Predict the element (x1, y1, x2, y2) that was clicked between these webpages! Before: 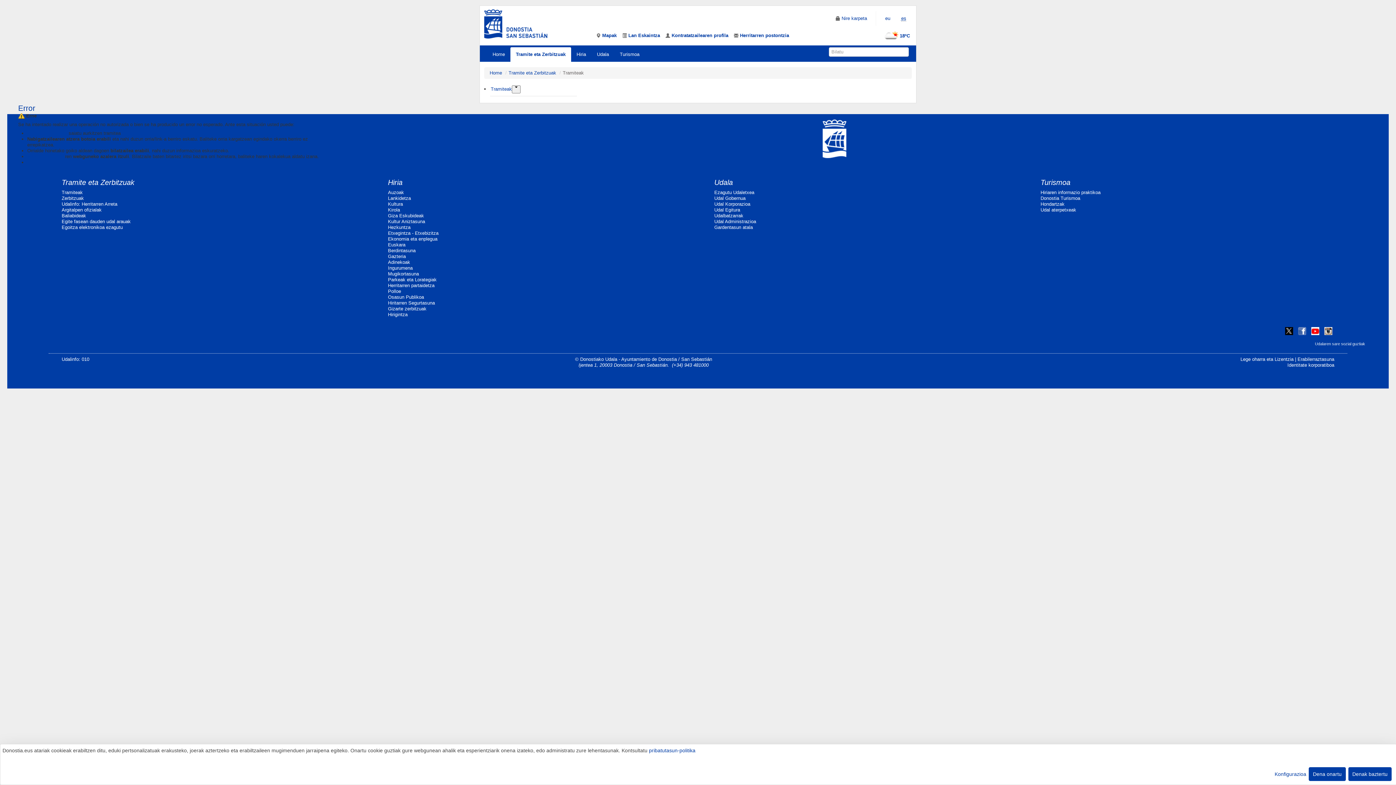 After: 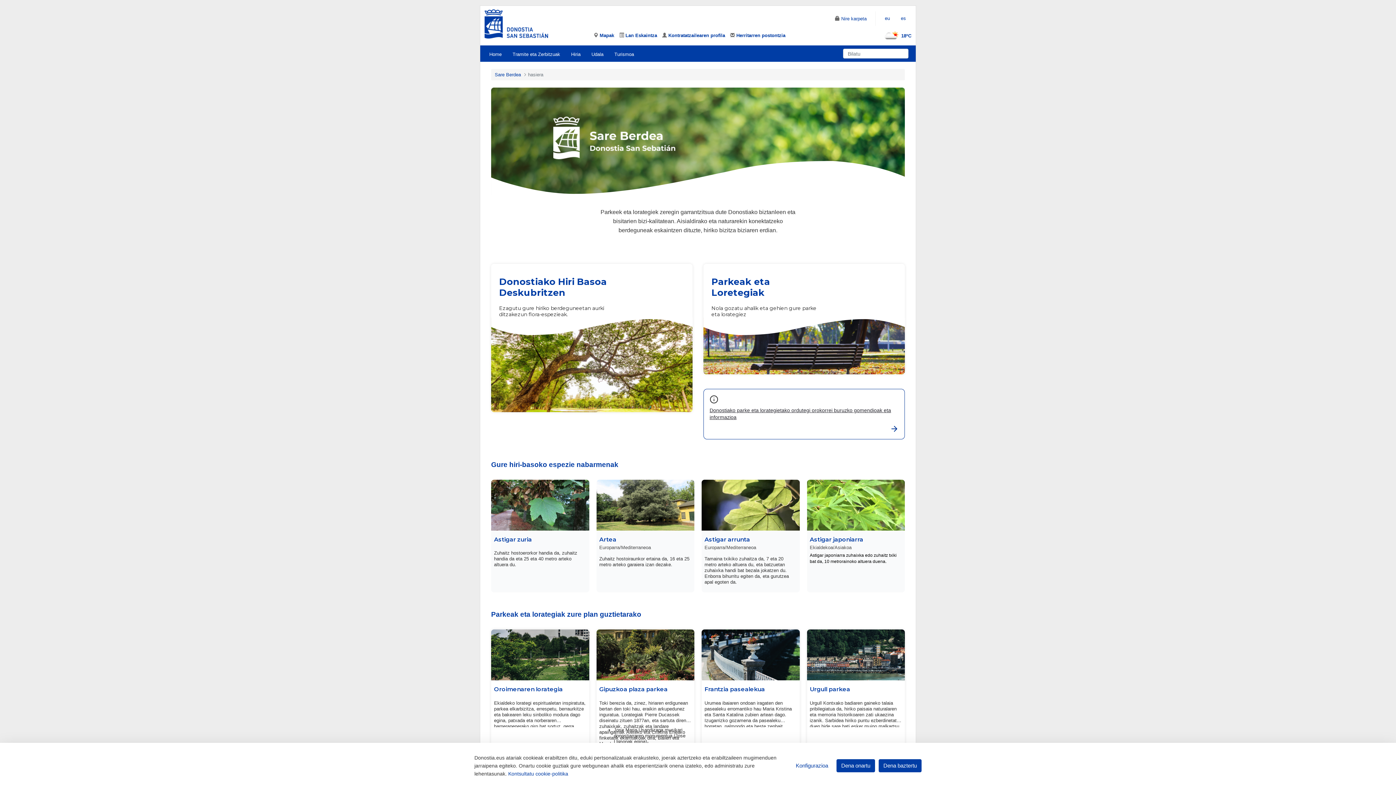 Action: bbox: (388, 277, 436, 282) label: Parkeak eta Lorategiak